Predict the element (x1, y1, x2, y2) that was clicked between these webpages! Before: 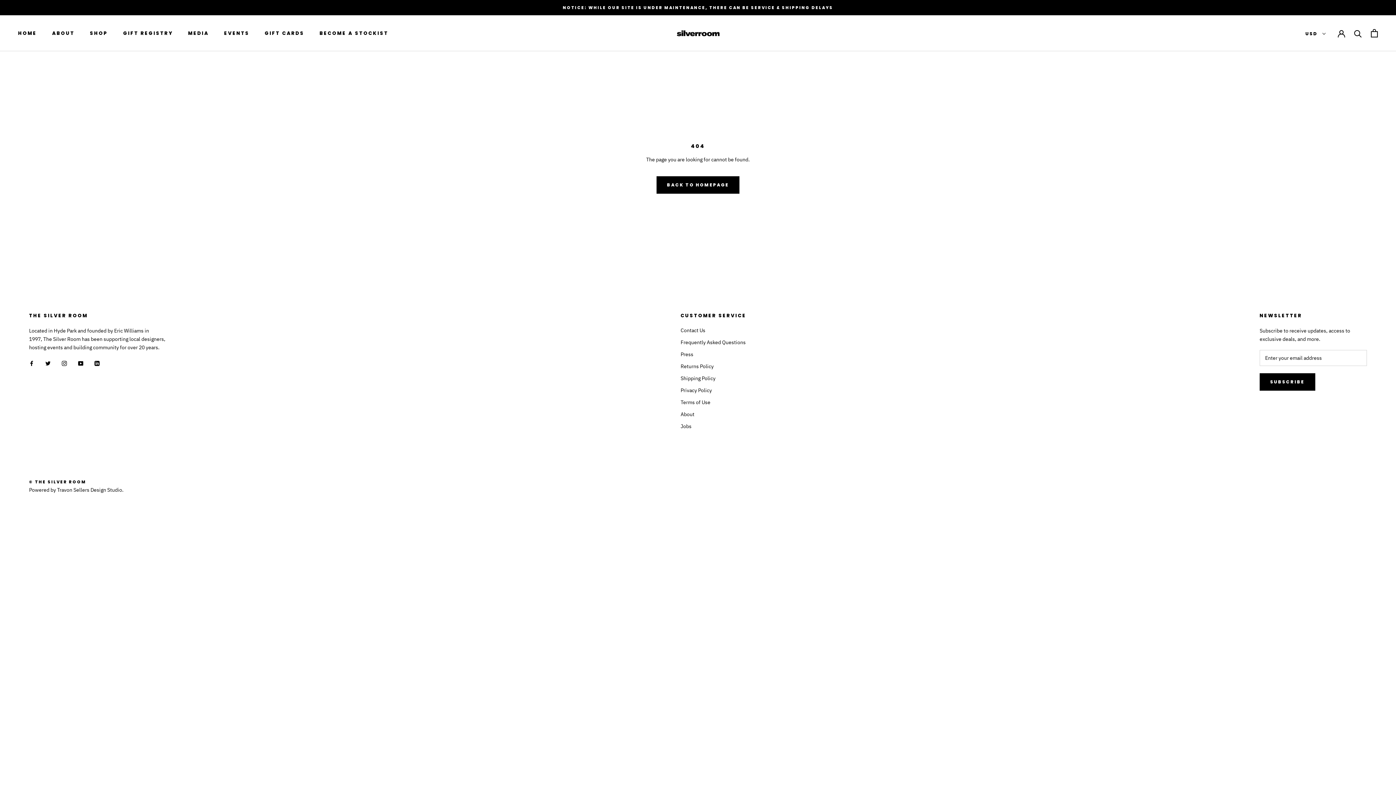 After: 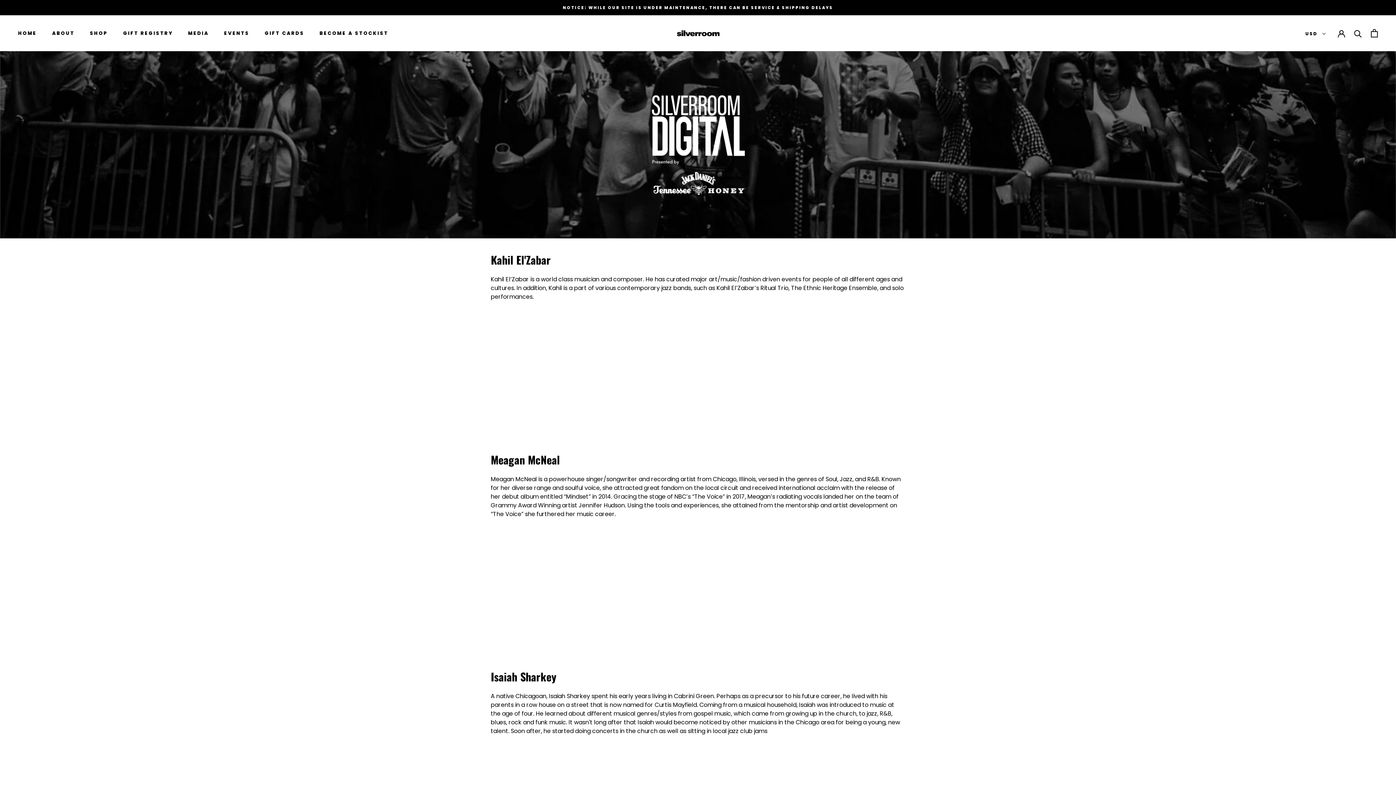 Action: label: MEDIA bbox: (188, 29, 208, 36)